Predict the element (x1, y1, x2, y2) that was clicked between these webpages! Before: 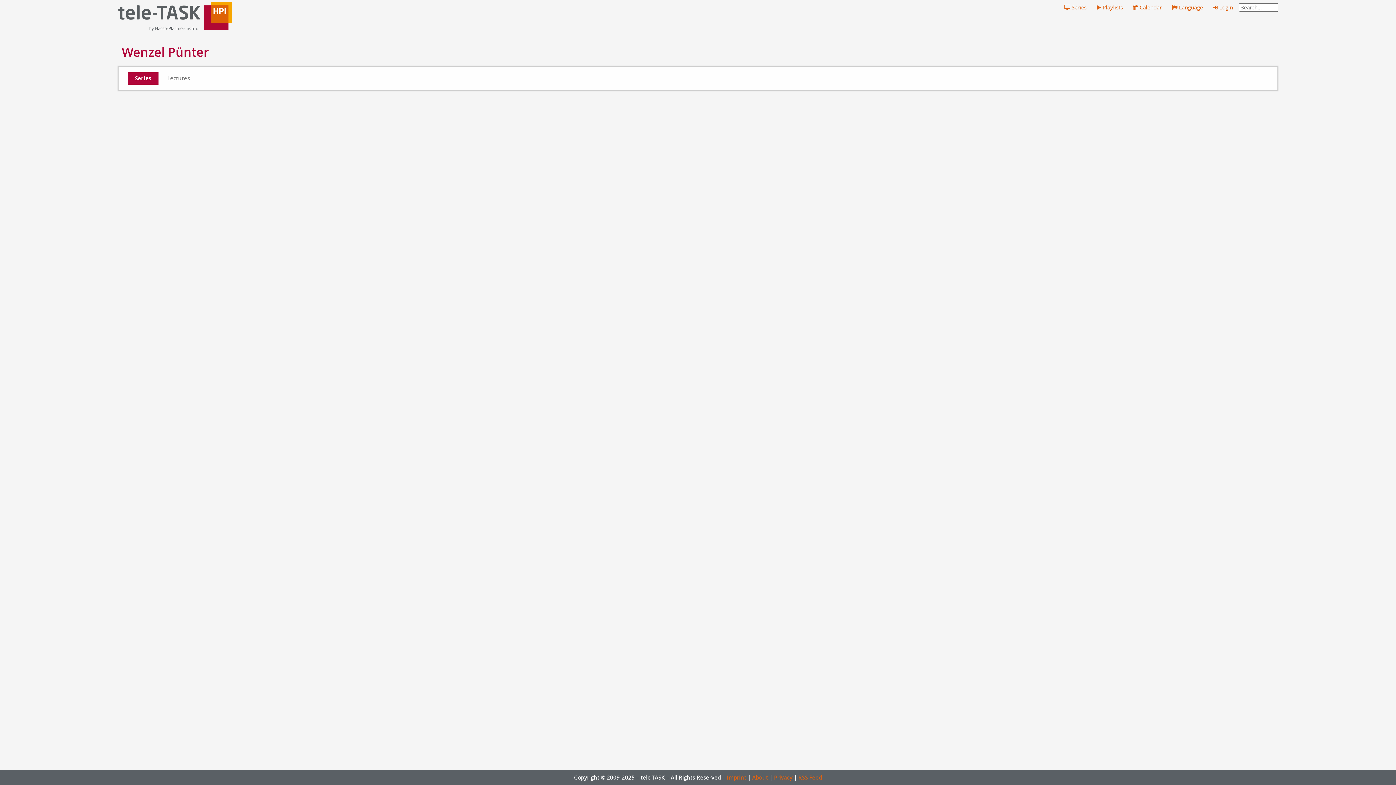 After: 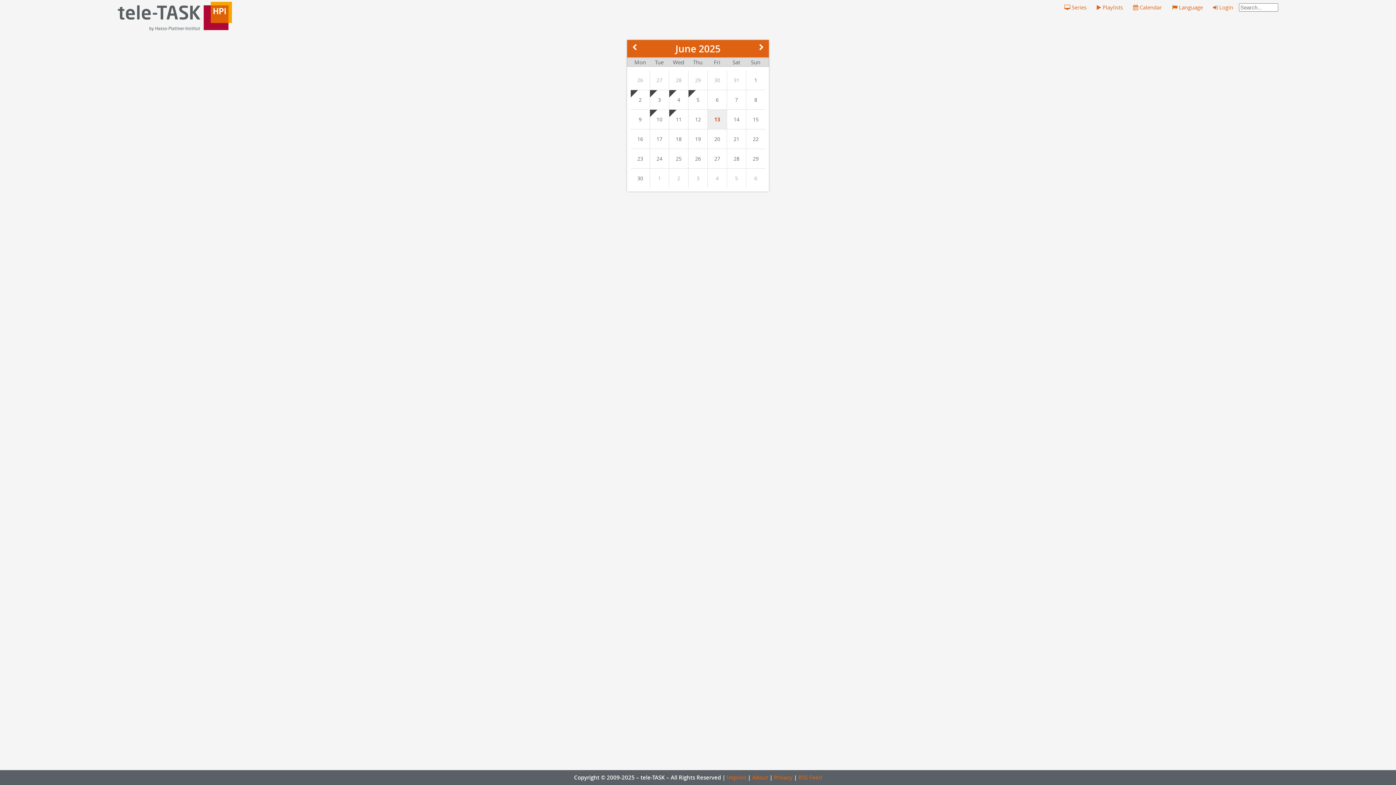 Action: label:  Calendar bbox: (1131, 1, 1163, 12)